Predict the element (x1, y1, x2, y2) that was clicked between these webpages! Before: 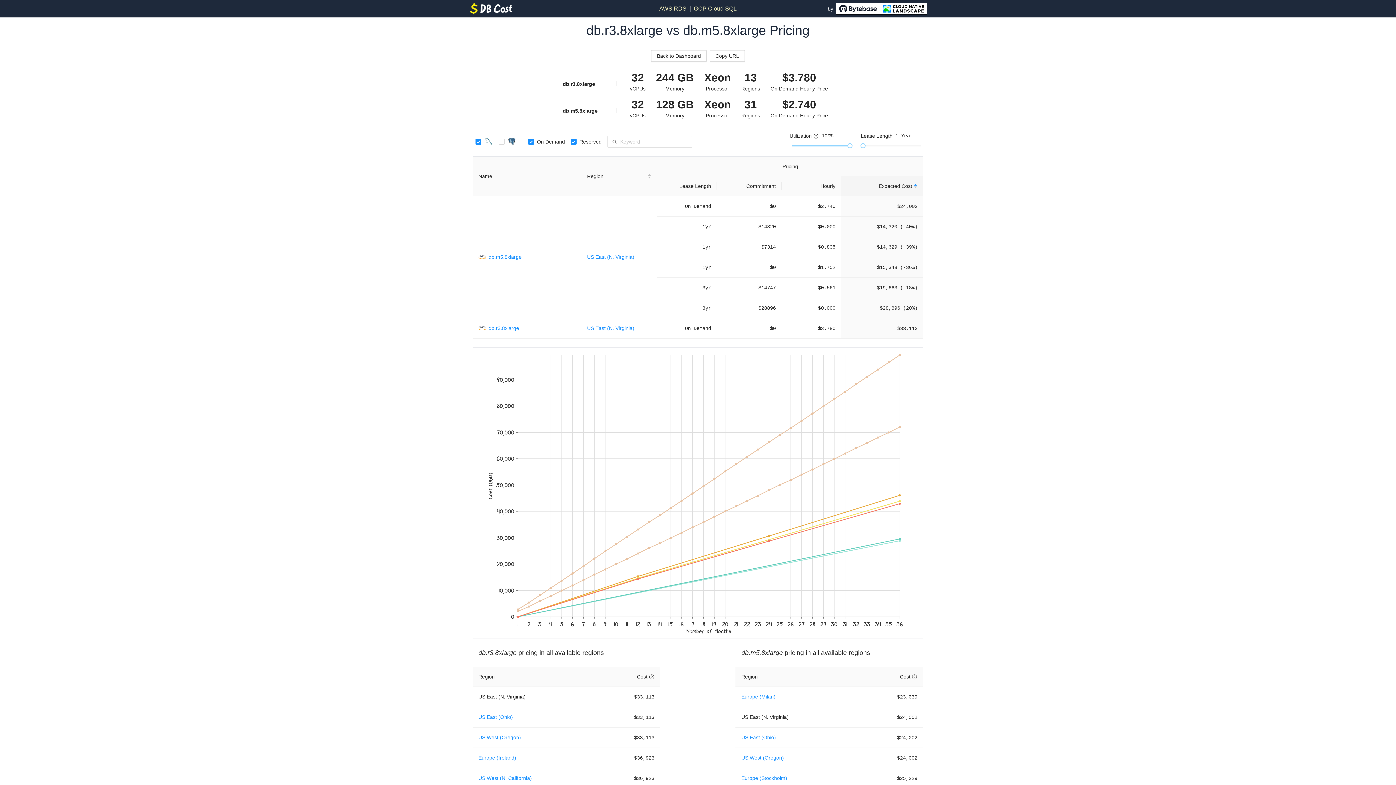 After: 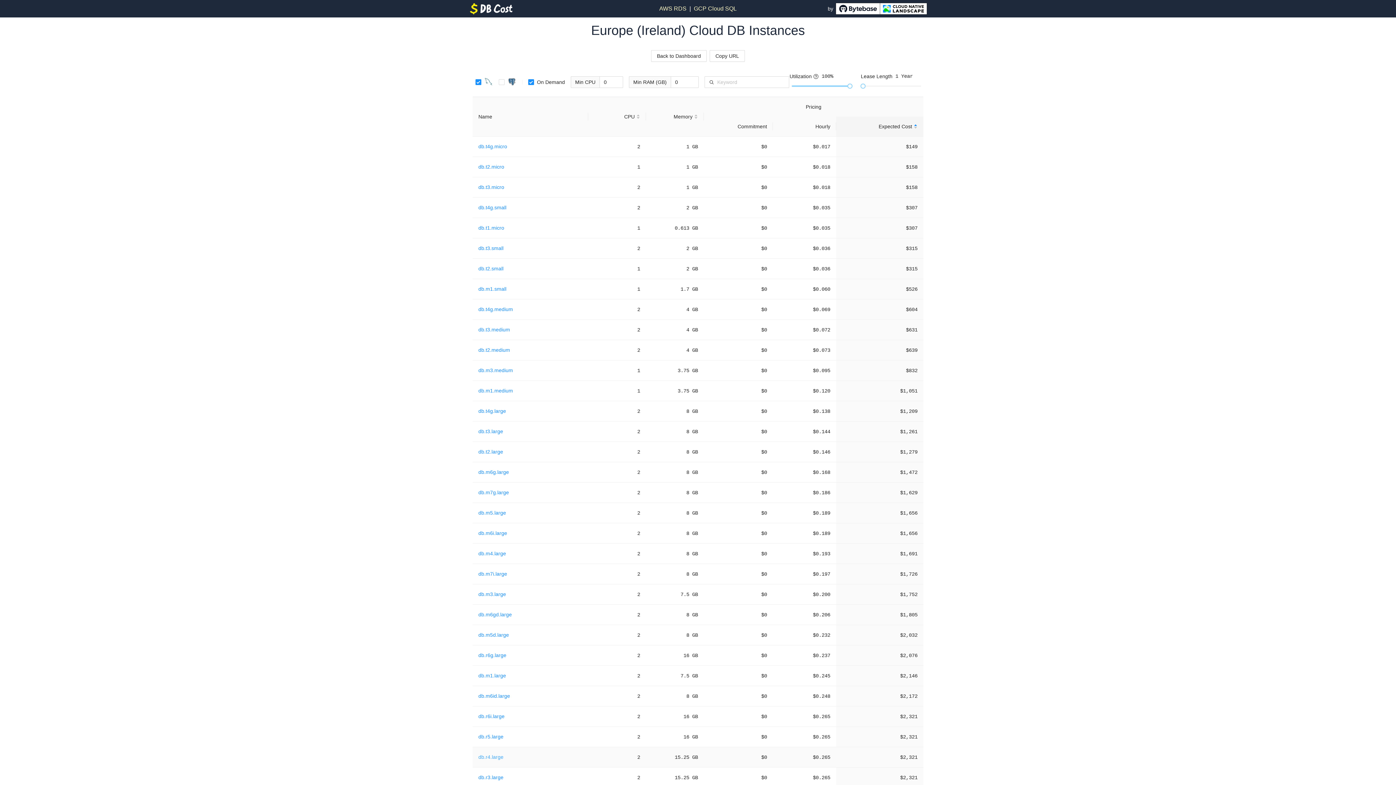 Action: label: Europe (Ireland) bbox: (478, 755, 516, 761)